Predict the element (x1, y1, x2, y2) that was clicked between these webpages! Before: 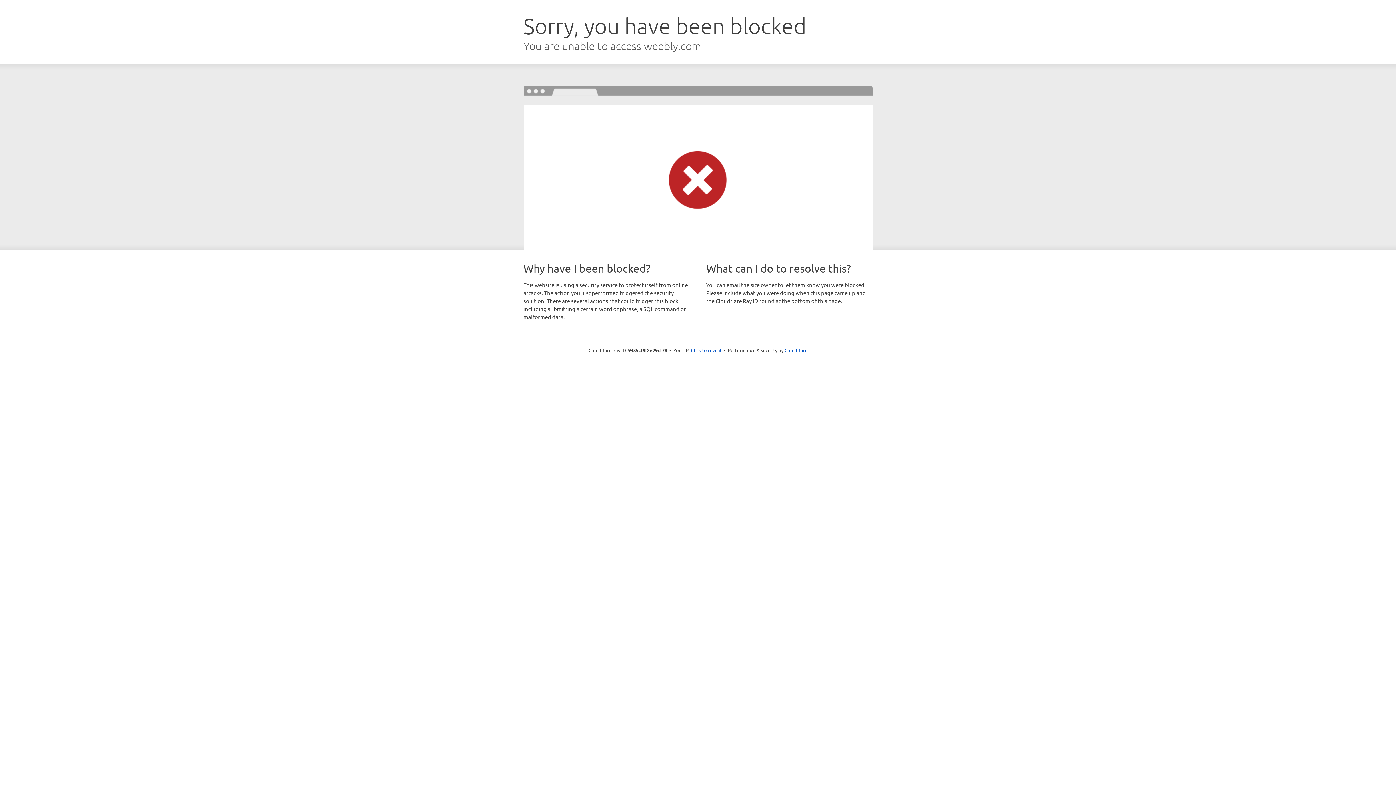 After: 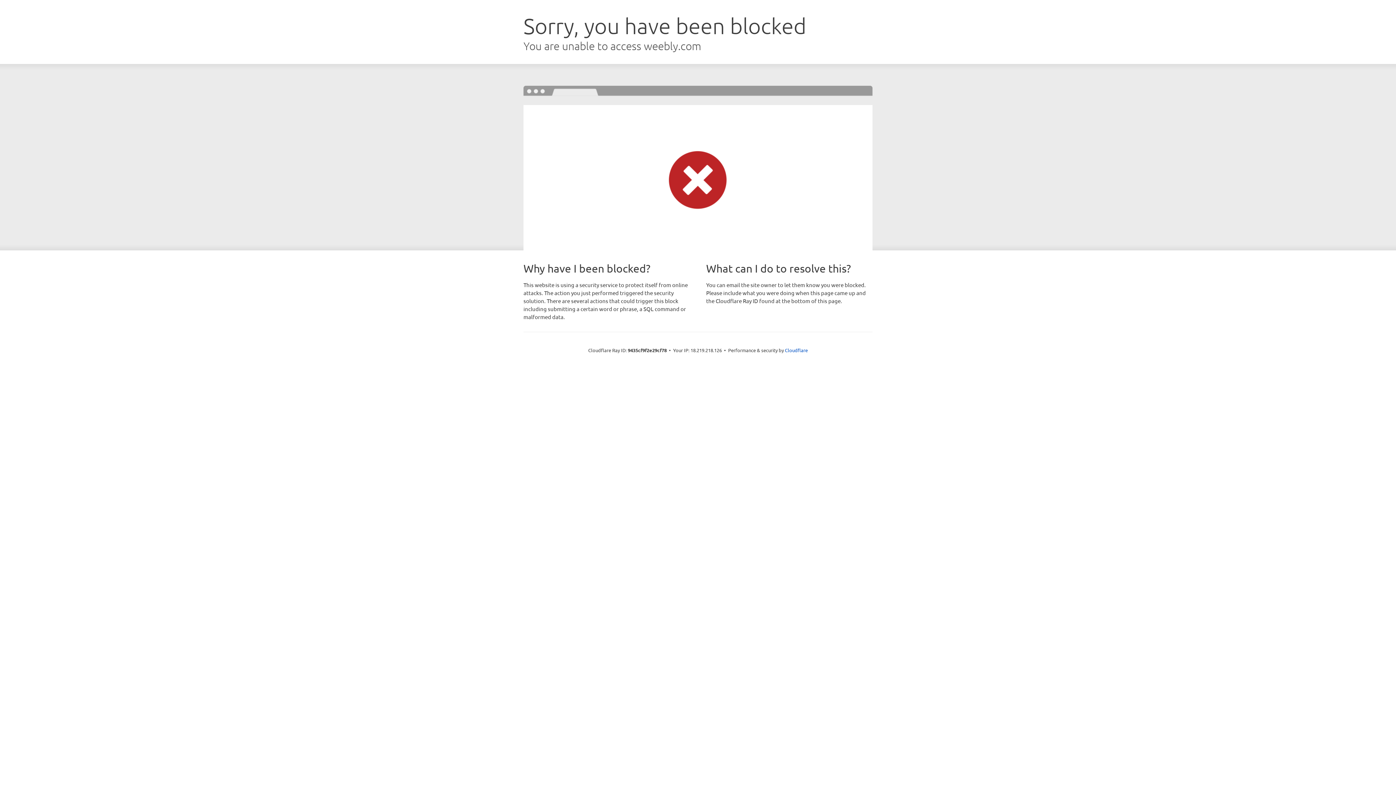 Action: bbox: (691, 346, 721, 353) label: Click to reveal